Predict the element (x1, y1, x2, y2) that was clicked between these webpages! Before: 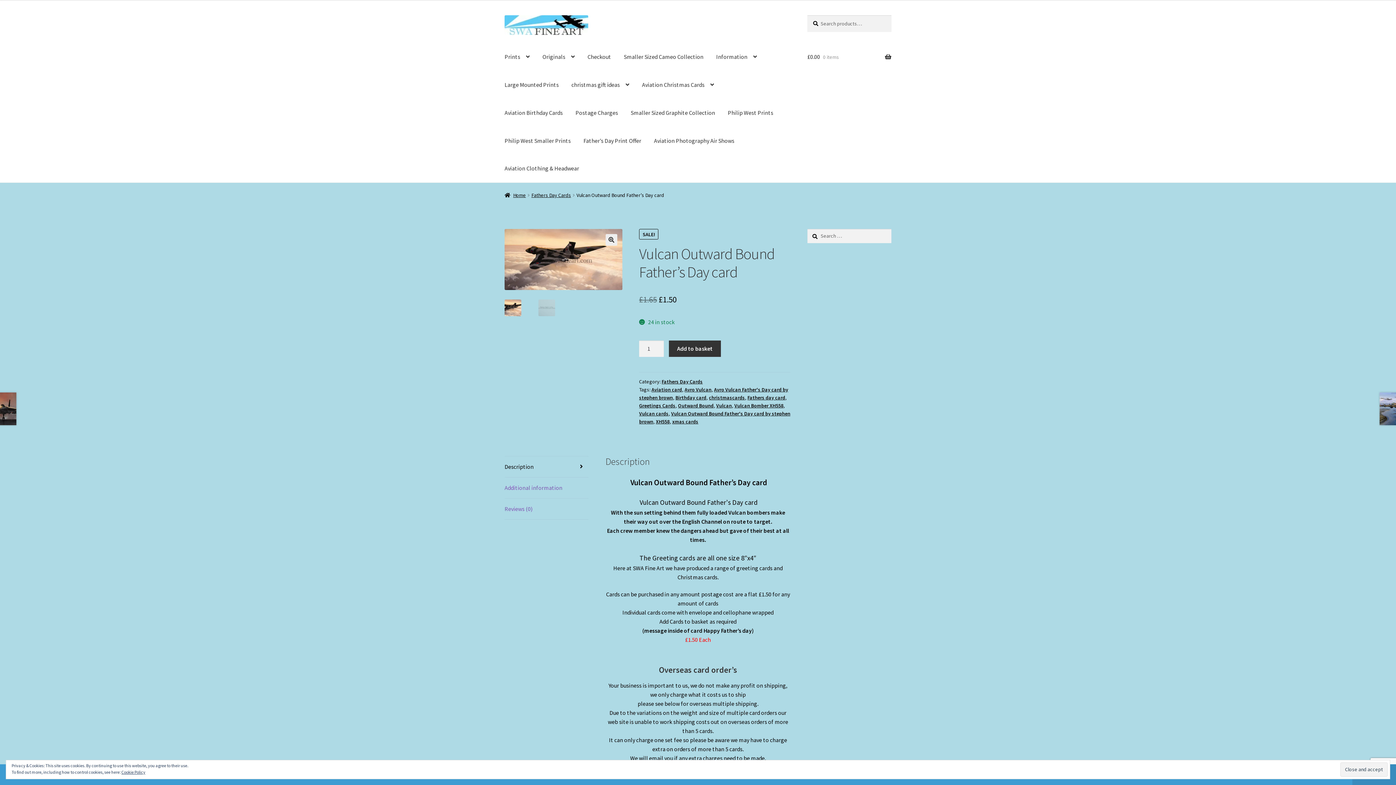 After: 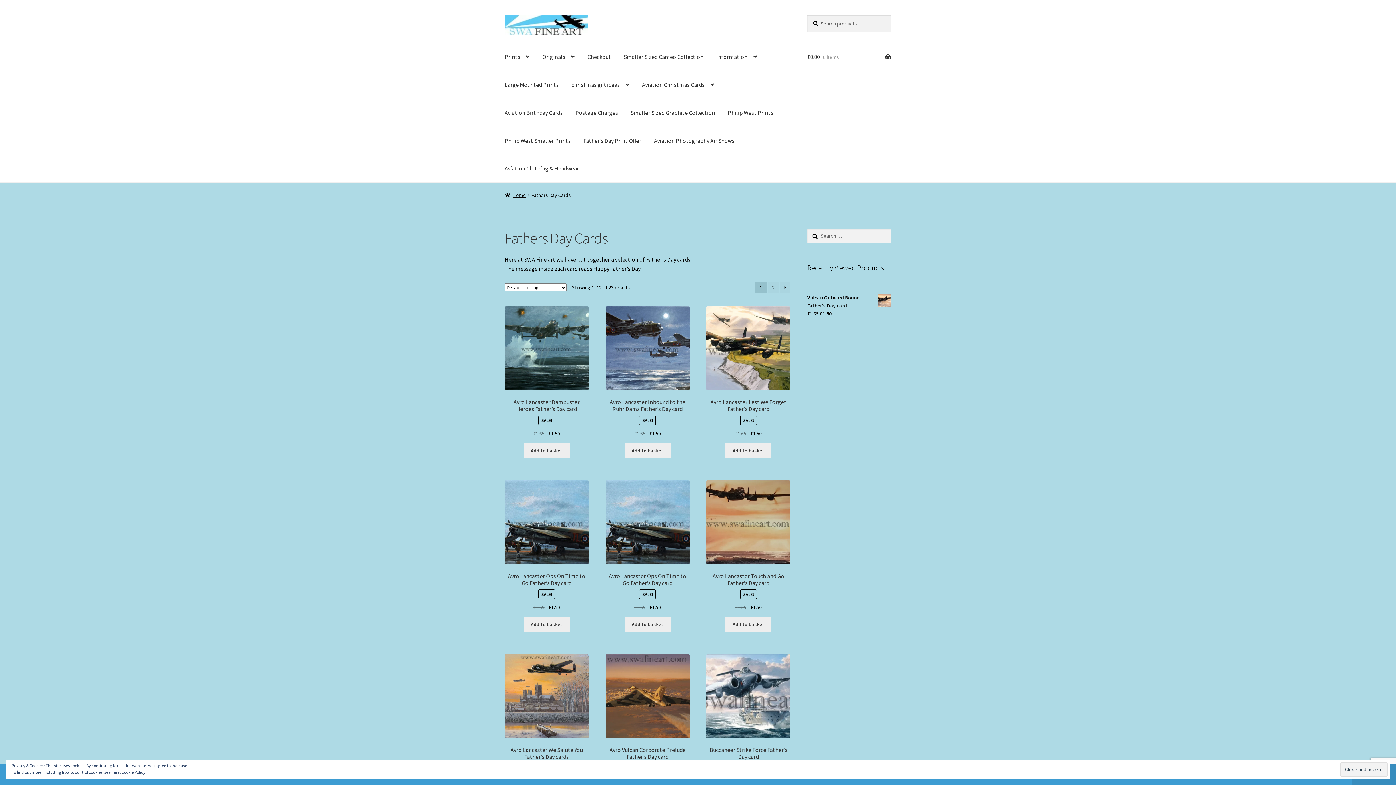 Action: label: Fathers Day Cards bbox: (661, 378, 702, 385)